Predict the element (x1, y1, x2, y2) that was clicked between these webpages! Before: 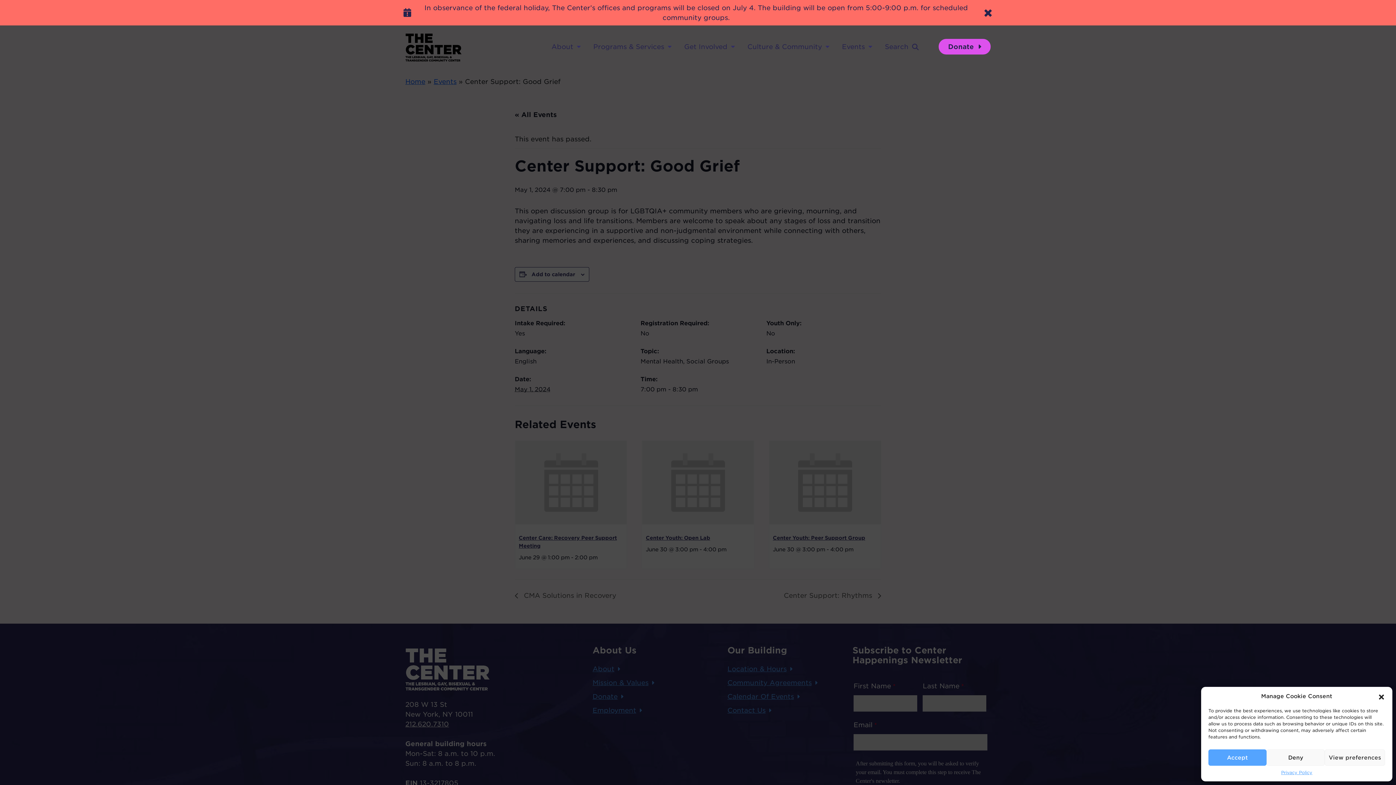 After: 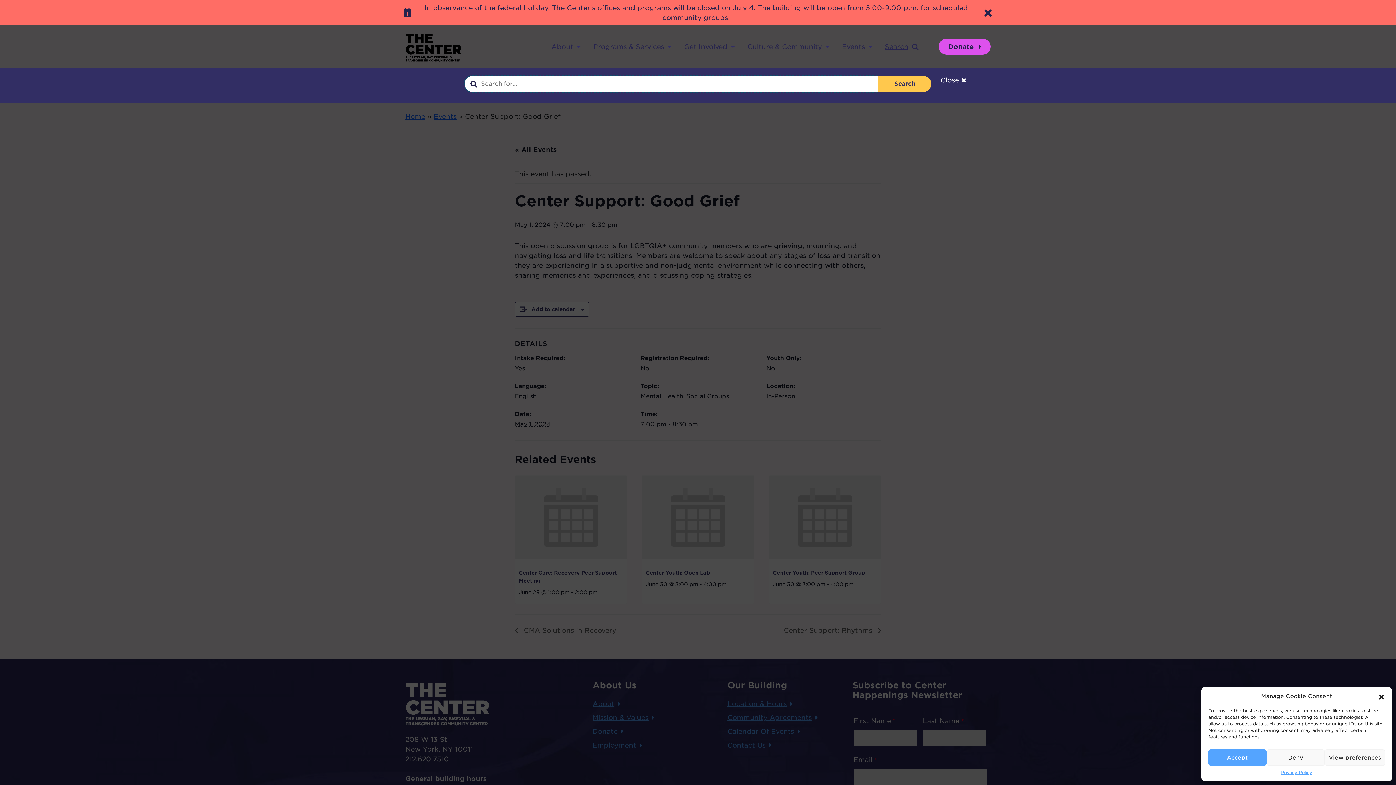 Action: bbox: (879, 25, 924, 68) label: Search